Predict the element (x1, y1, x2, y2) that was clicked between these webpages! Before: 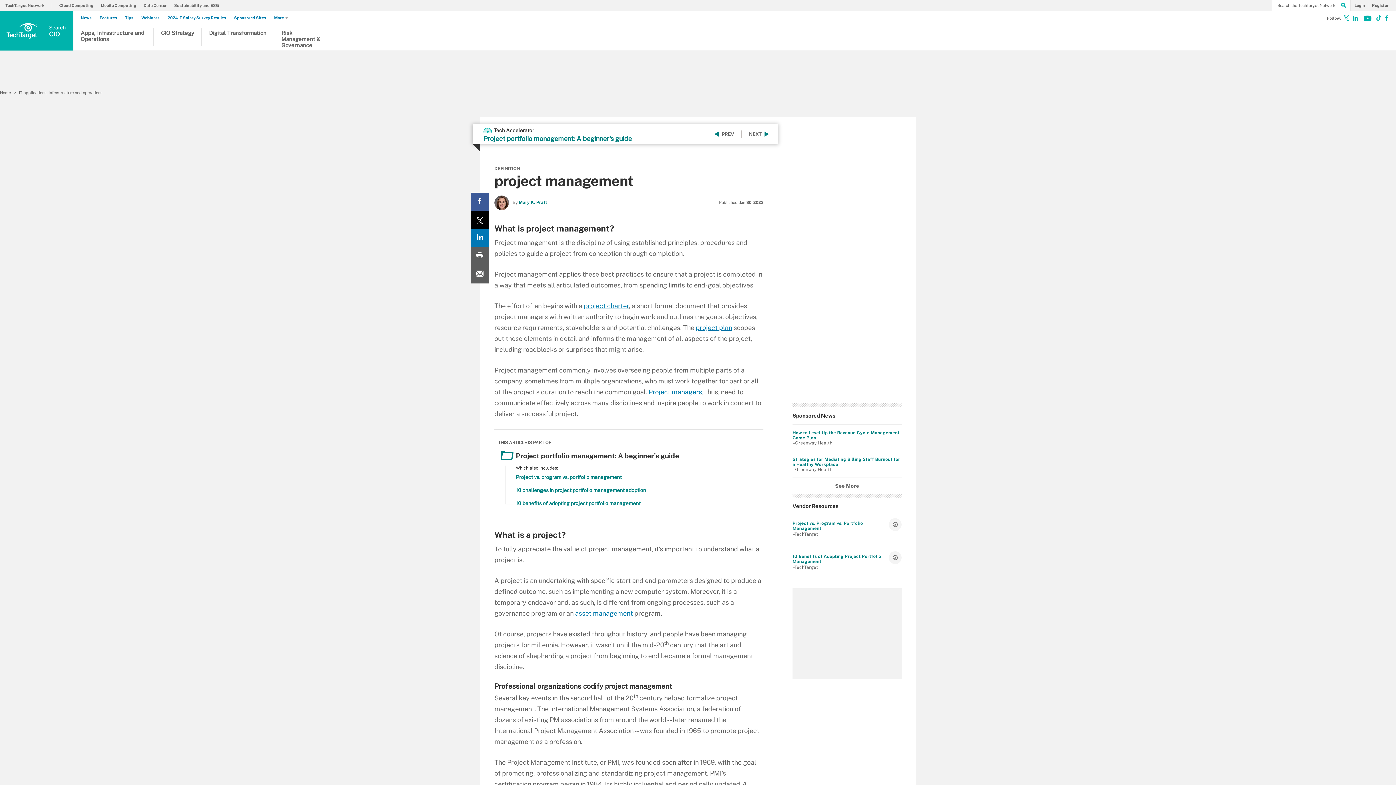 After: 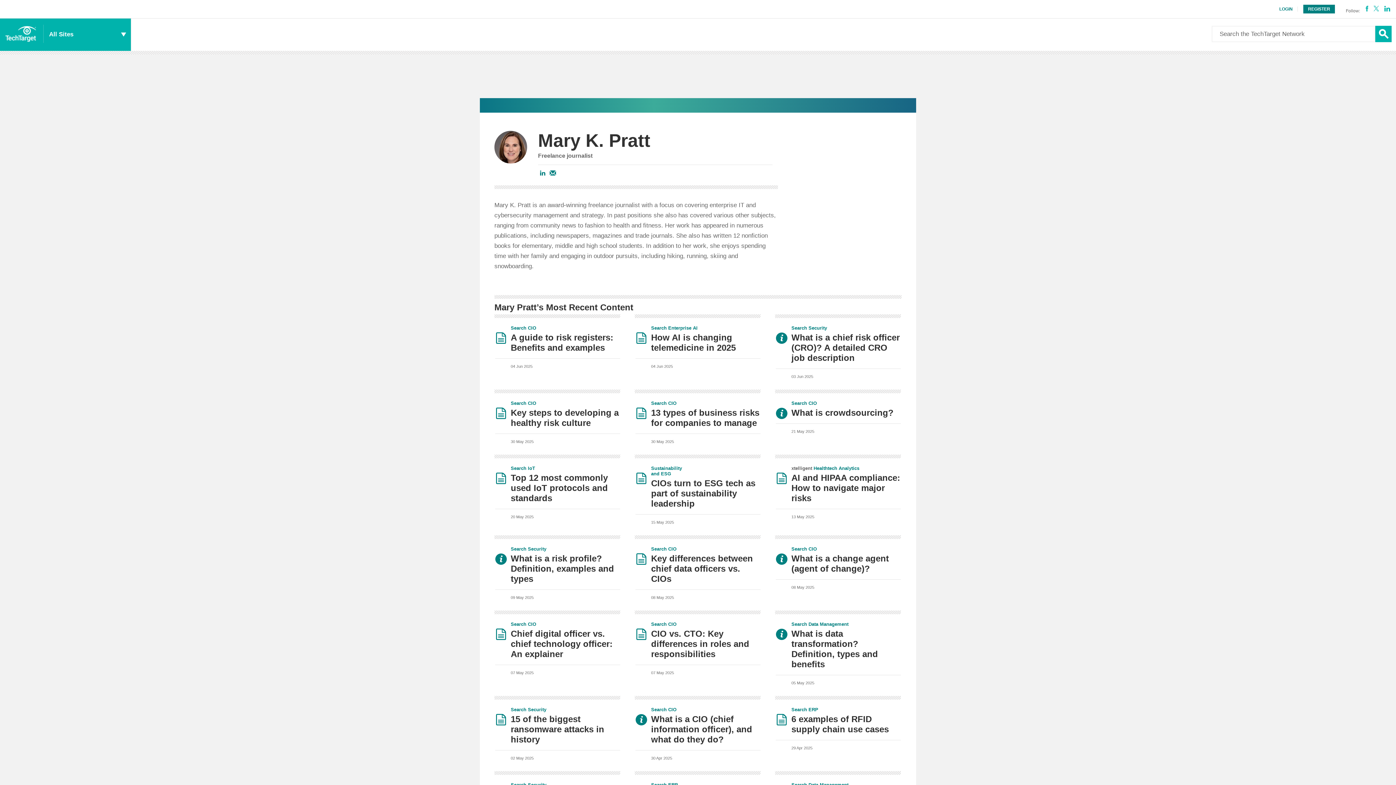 Action: bbox: (518, 200, 547, 205) label: Mary K. Pratt